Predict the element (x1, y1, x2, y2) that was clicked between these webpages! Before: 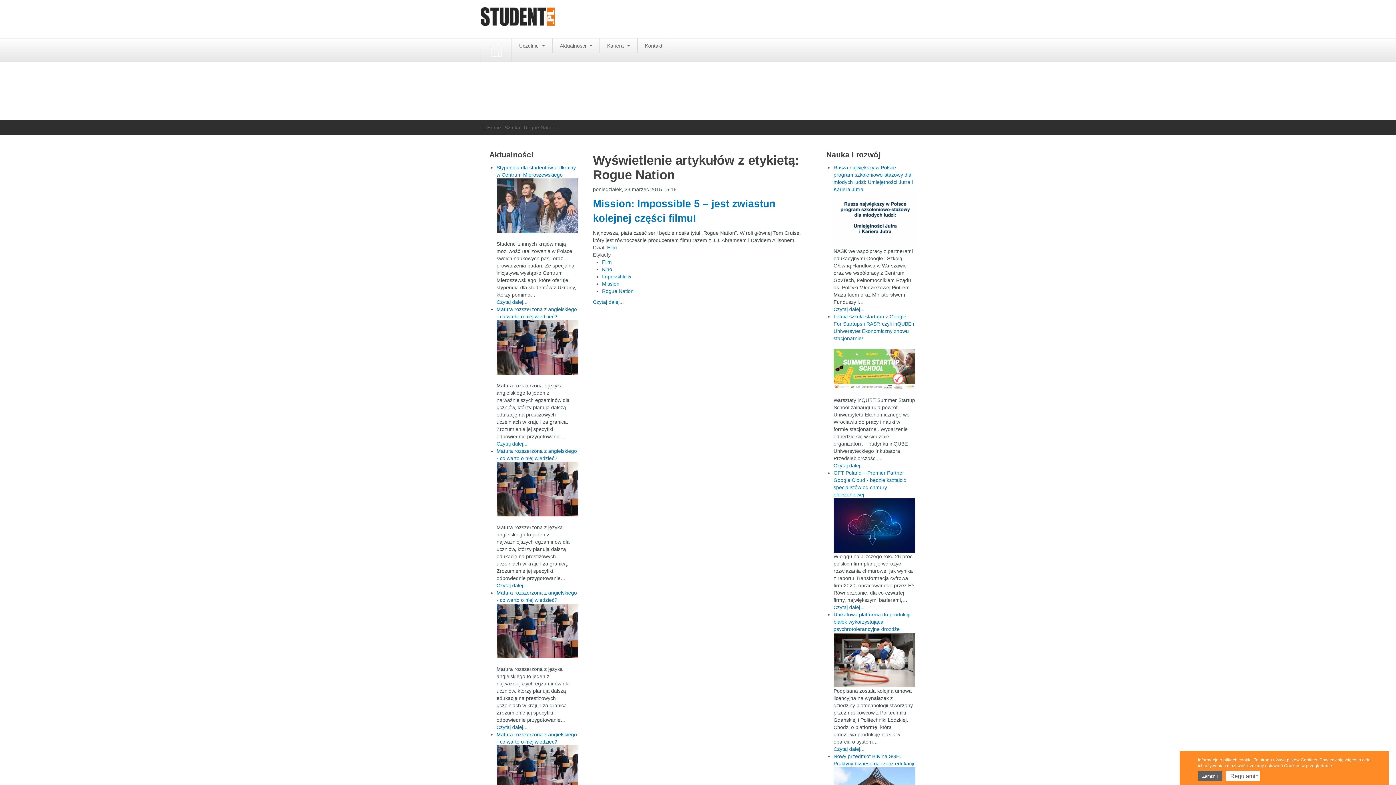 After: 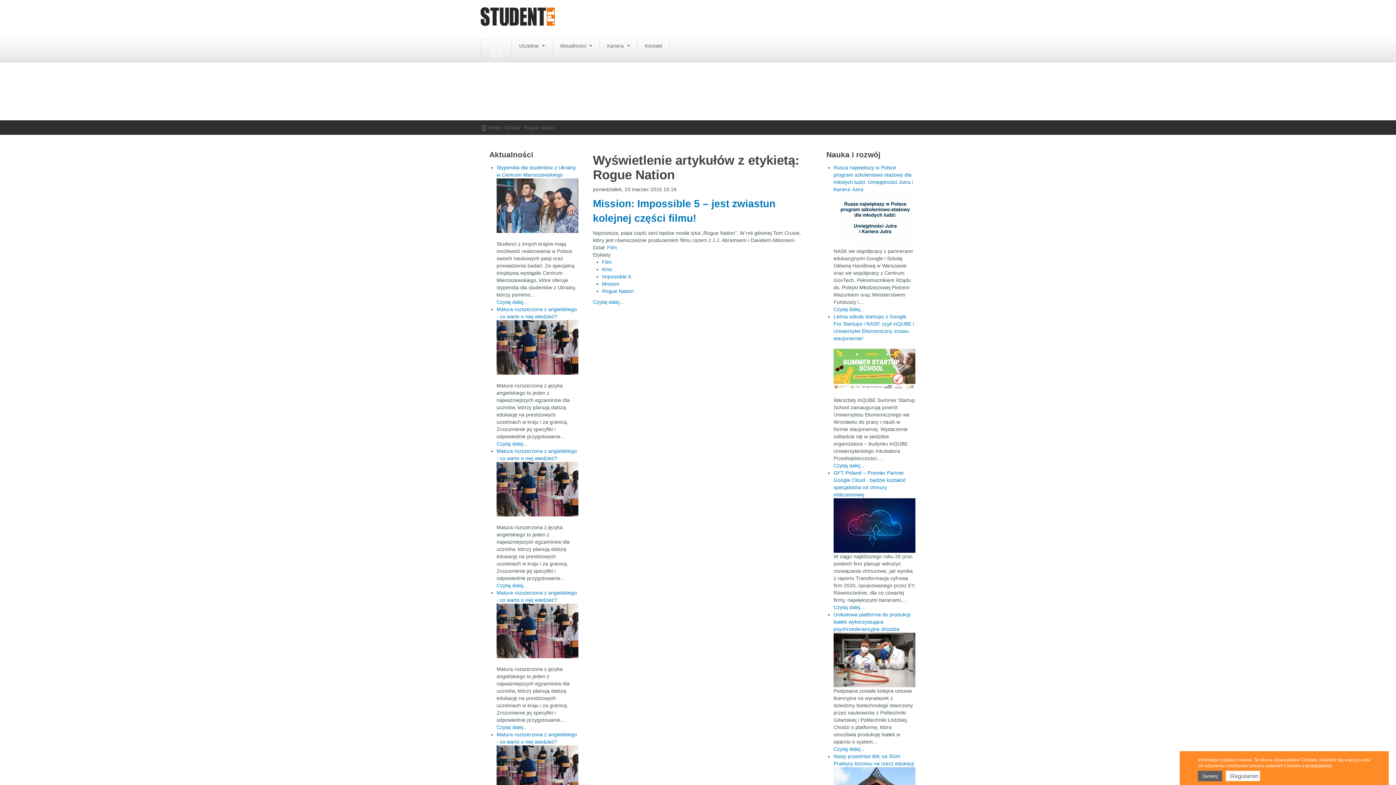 Action: label: Rogue Nation bbox: (602, 288, 633, 294)